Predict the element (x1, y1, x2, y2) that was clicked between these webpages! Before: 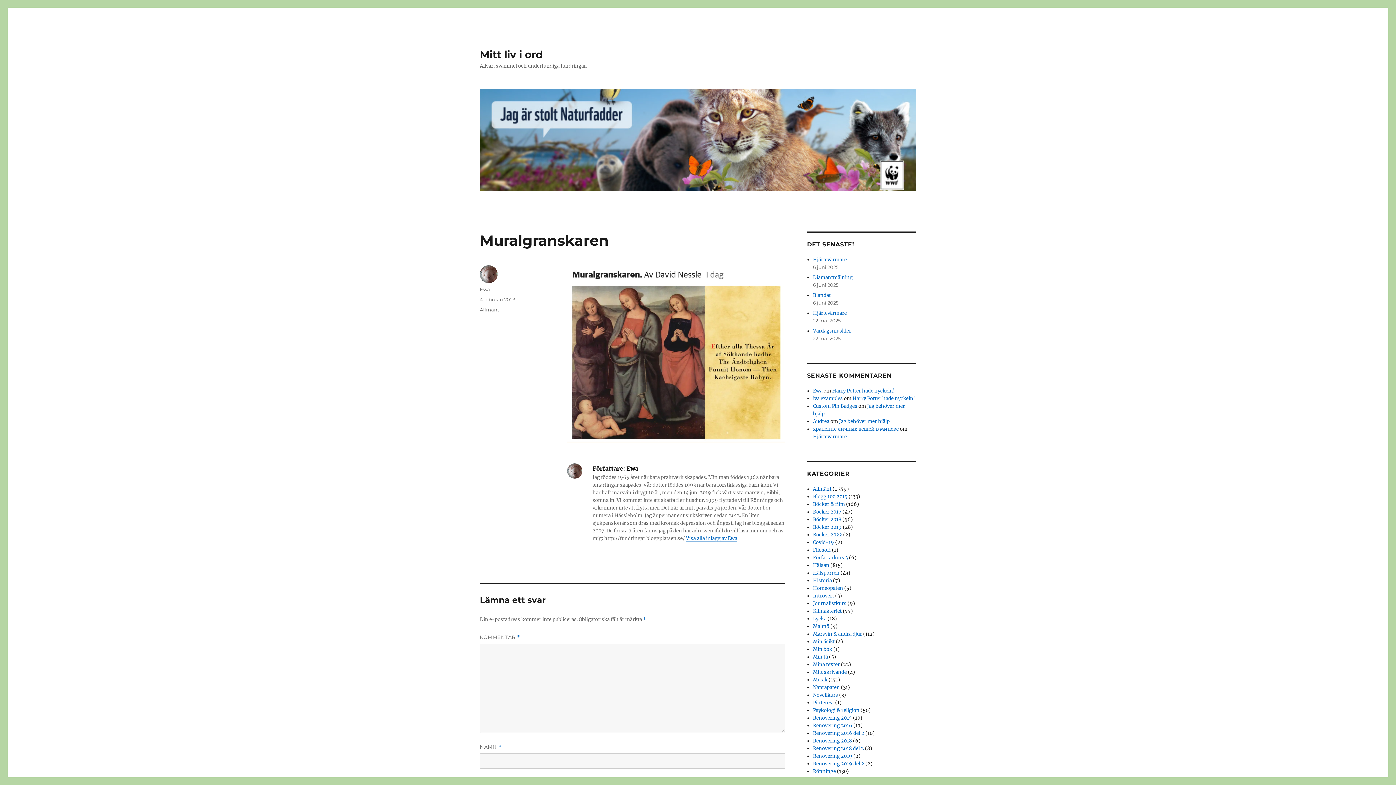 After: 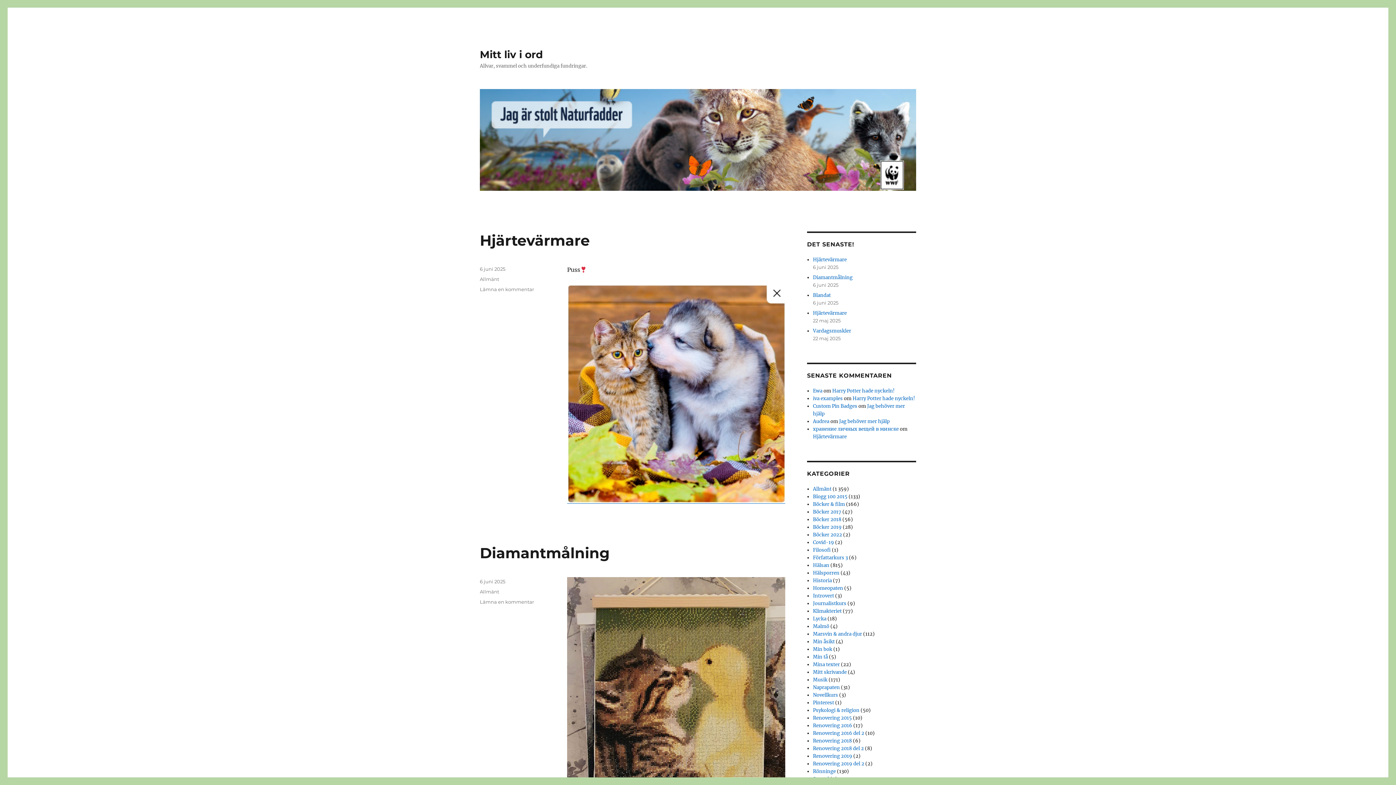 Action: label: Ewa bbox: (813, 388, 822, 394)